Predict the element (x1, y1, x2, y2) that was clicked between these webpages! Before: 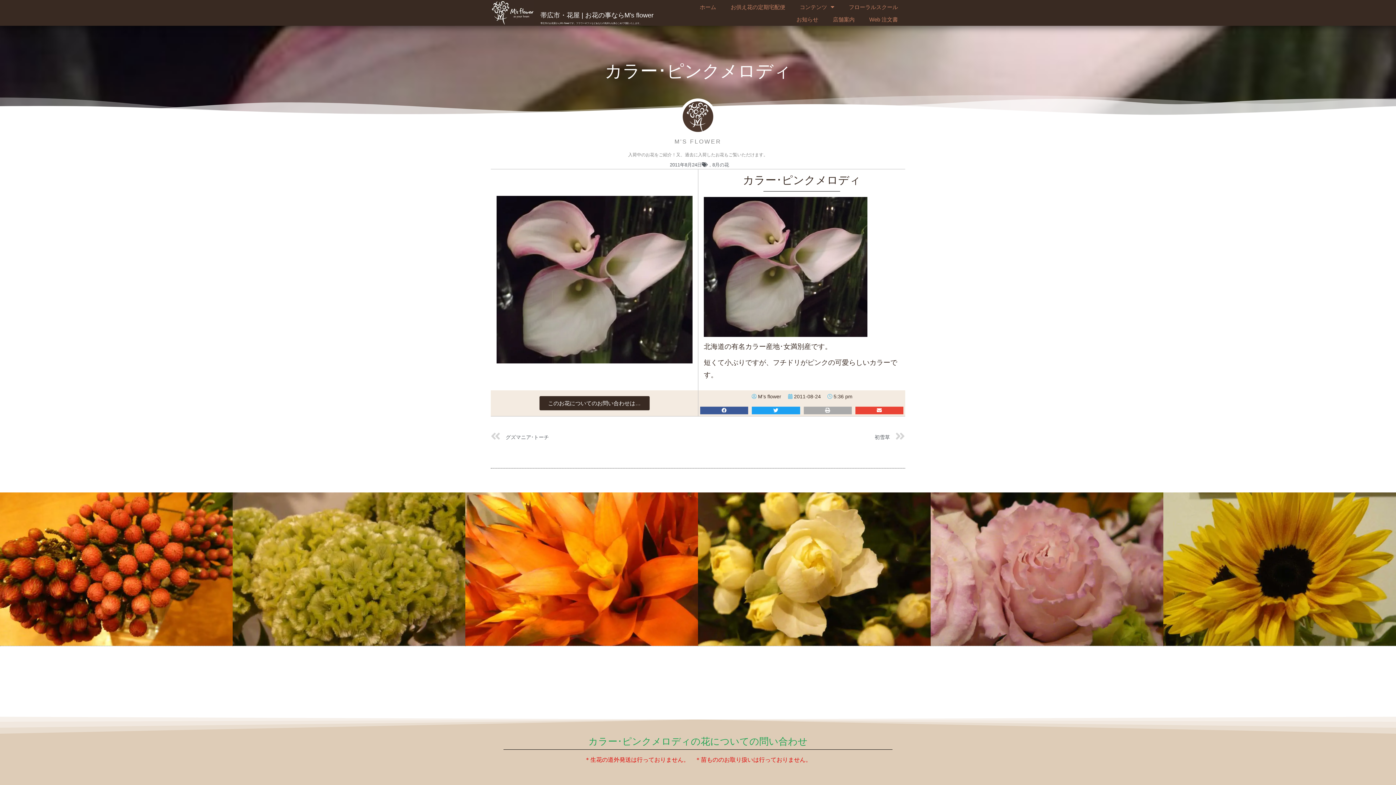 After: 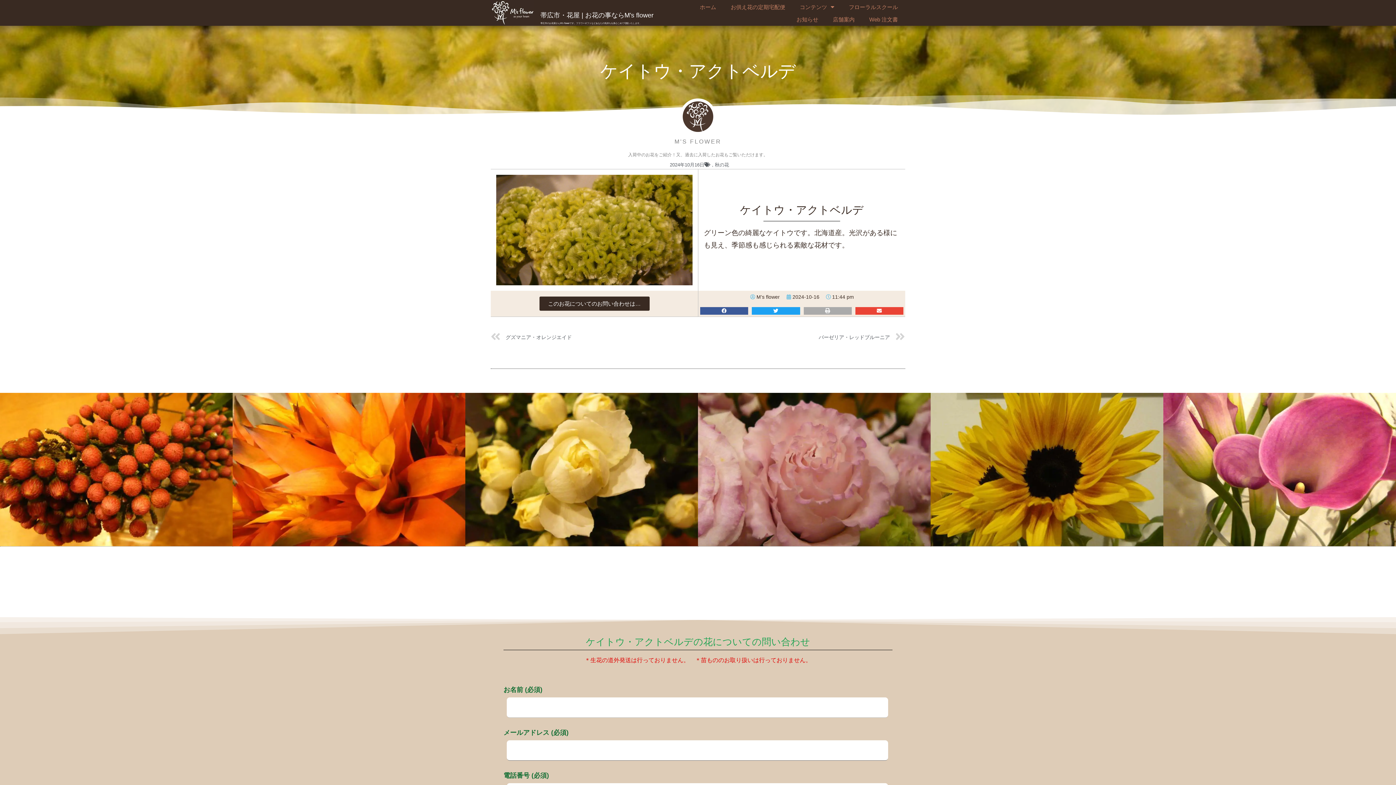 Action: label: ケイトウ・アクトベルデ bbox: (232, 492, 465, 646)